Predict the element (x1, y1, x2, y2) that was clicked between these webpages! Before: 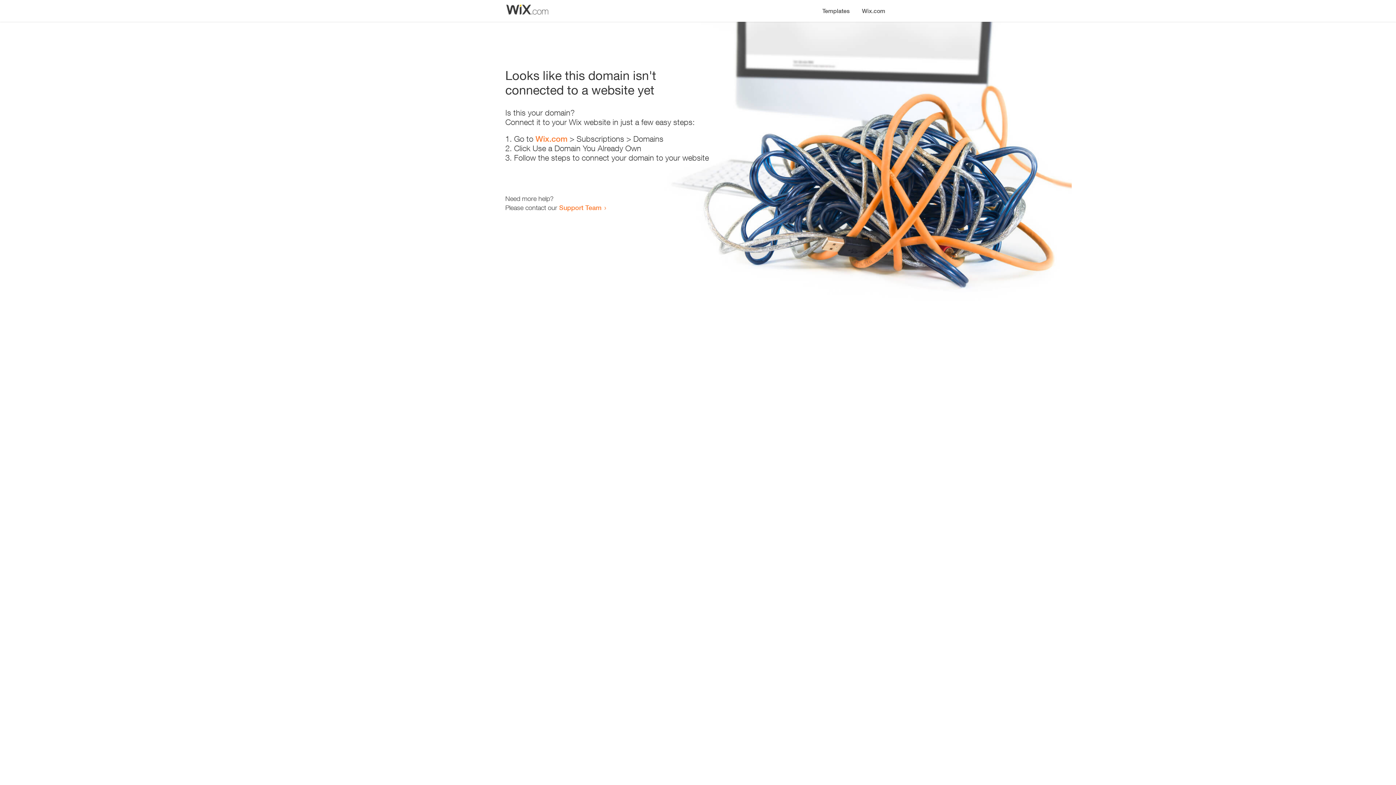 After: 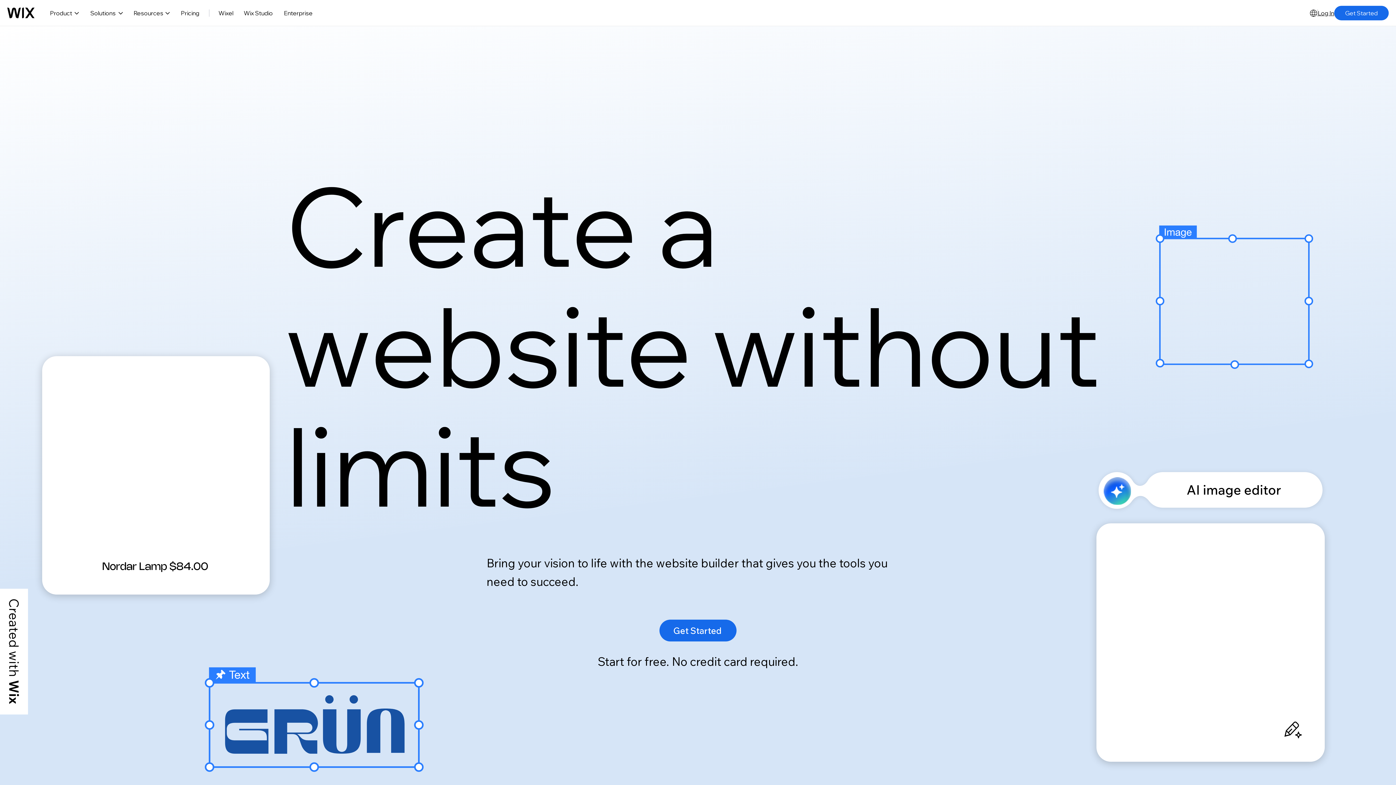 Action: bbox: (856, 0, 890, 14) label: Wix.com